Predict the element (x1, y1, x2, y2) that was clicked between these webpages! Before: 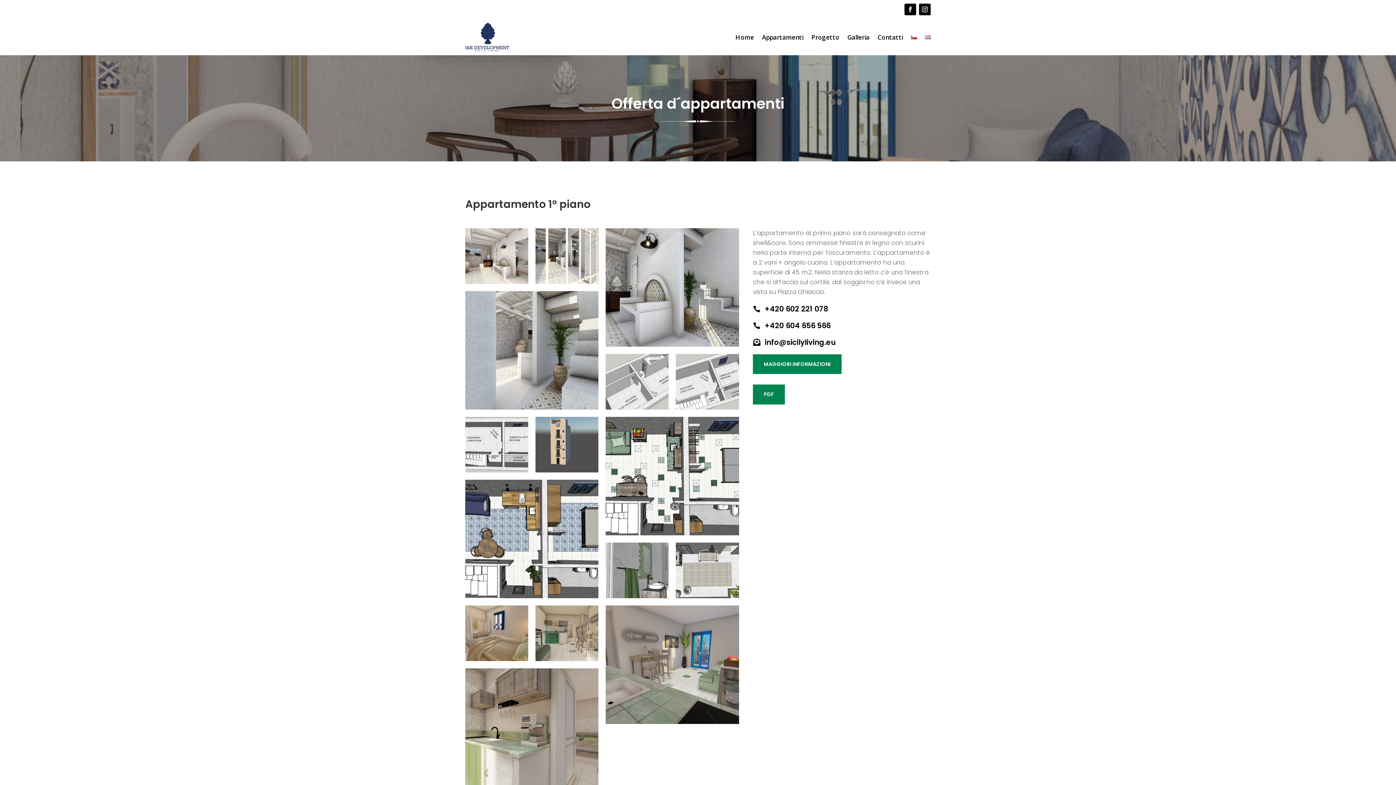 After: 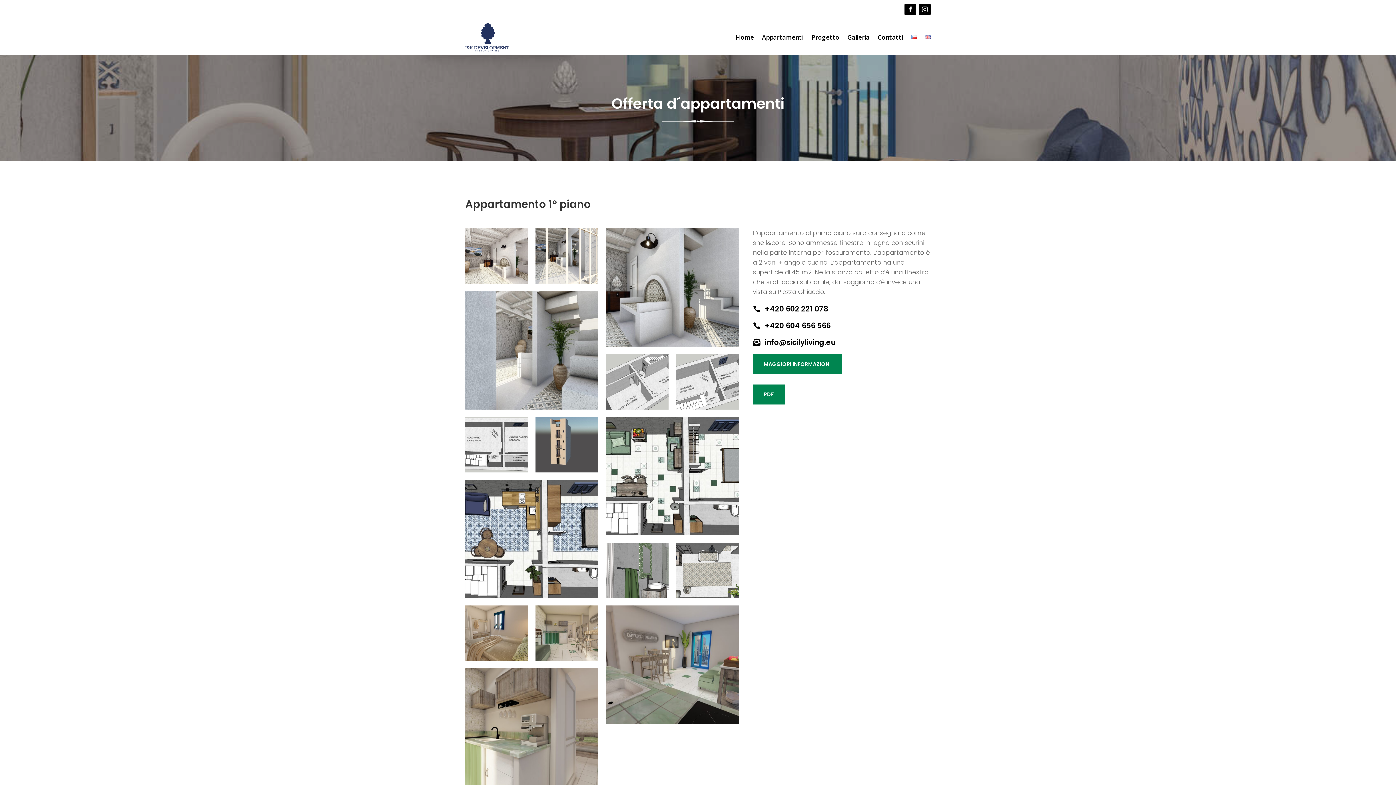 Action: bbox: (919, 3, 930, 15)